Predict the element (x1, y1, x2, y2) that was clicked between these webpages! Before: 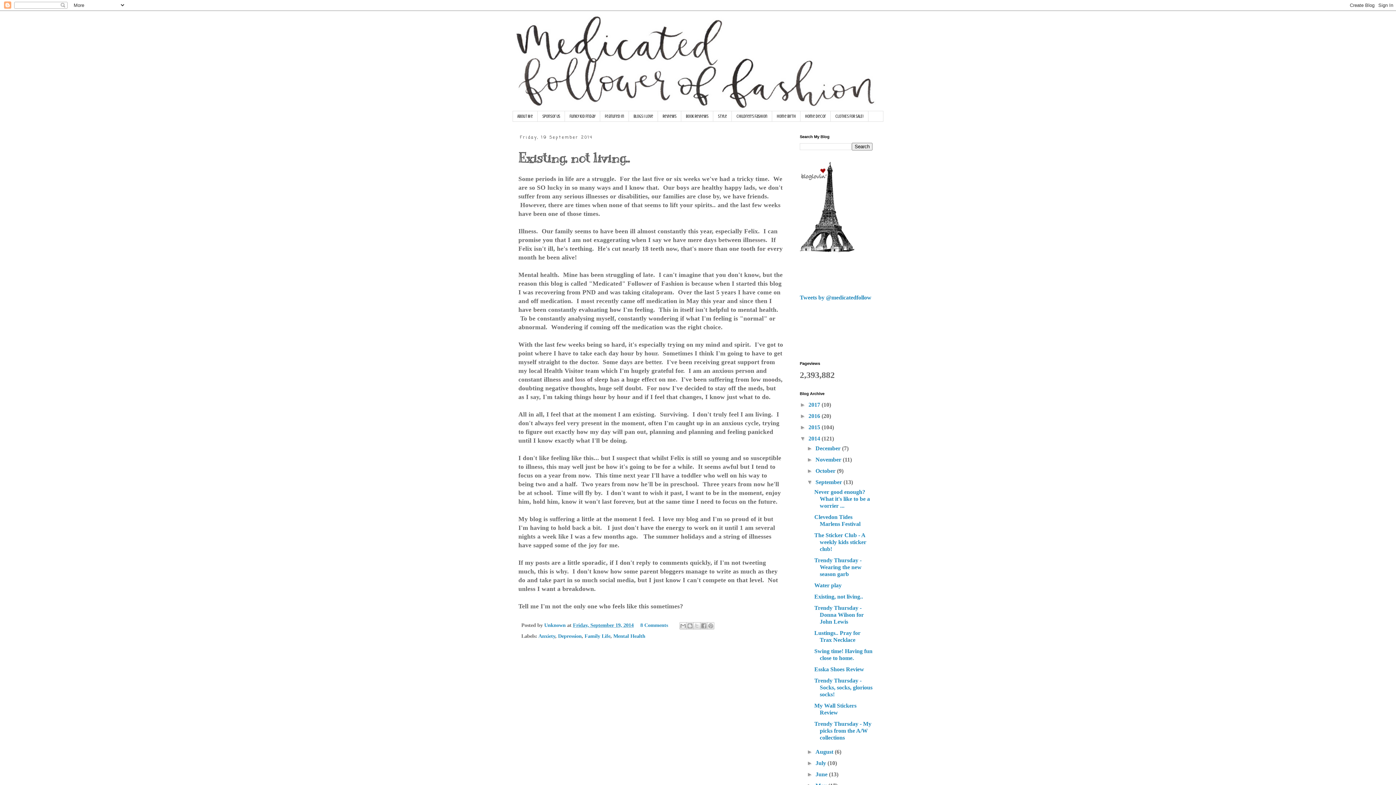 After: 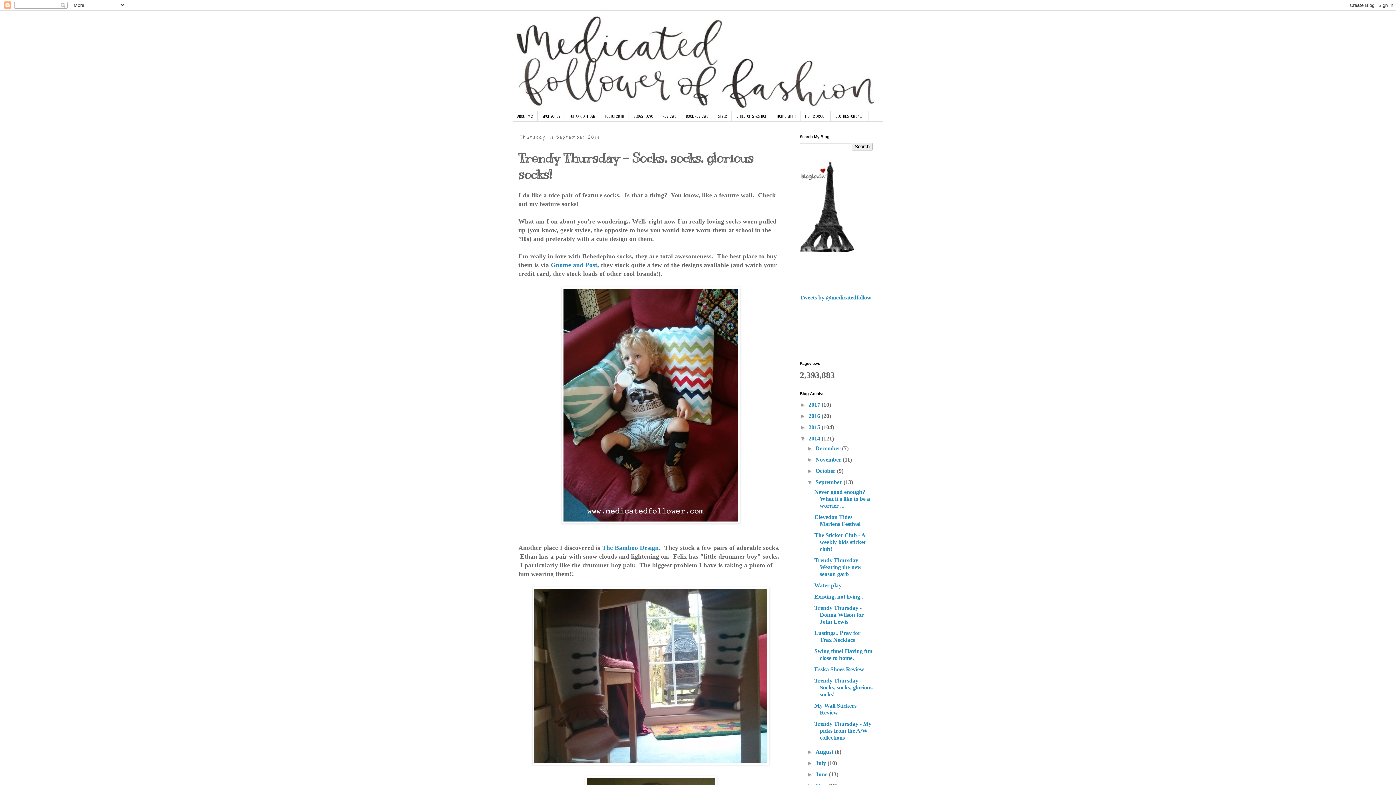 Action: label: Trendy Thursday - Socks, socks, glorious socks! bbox: (814, 677, 872, 697)